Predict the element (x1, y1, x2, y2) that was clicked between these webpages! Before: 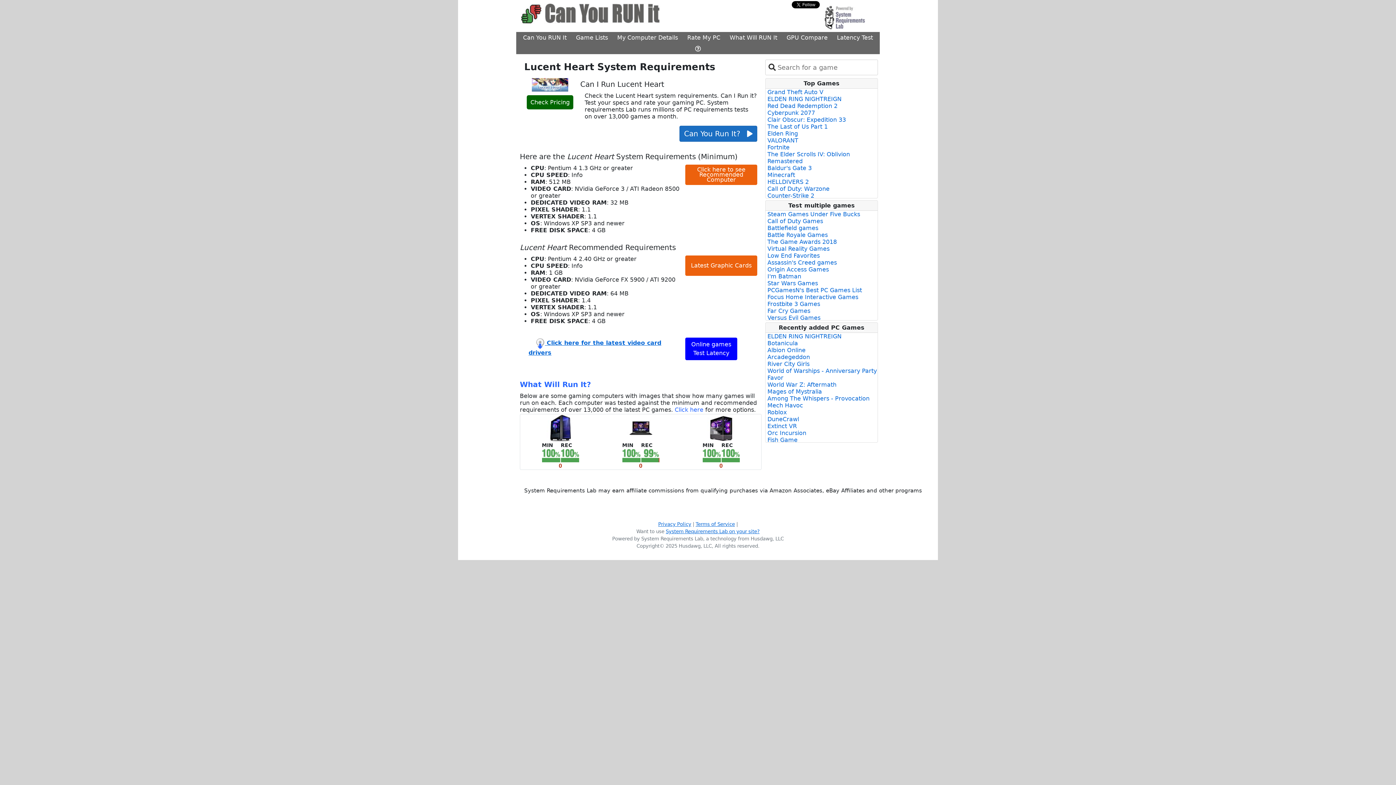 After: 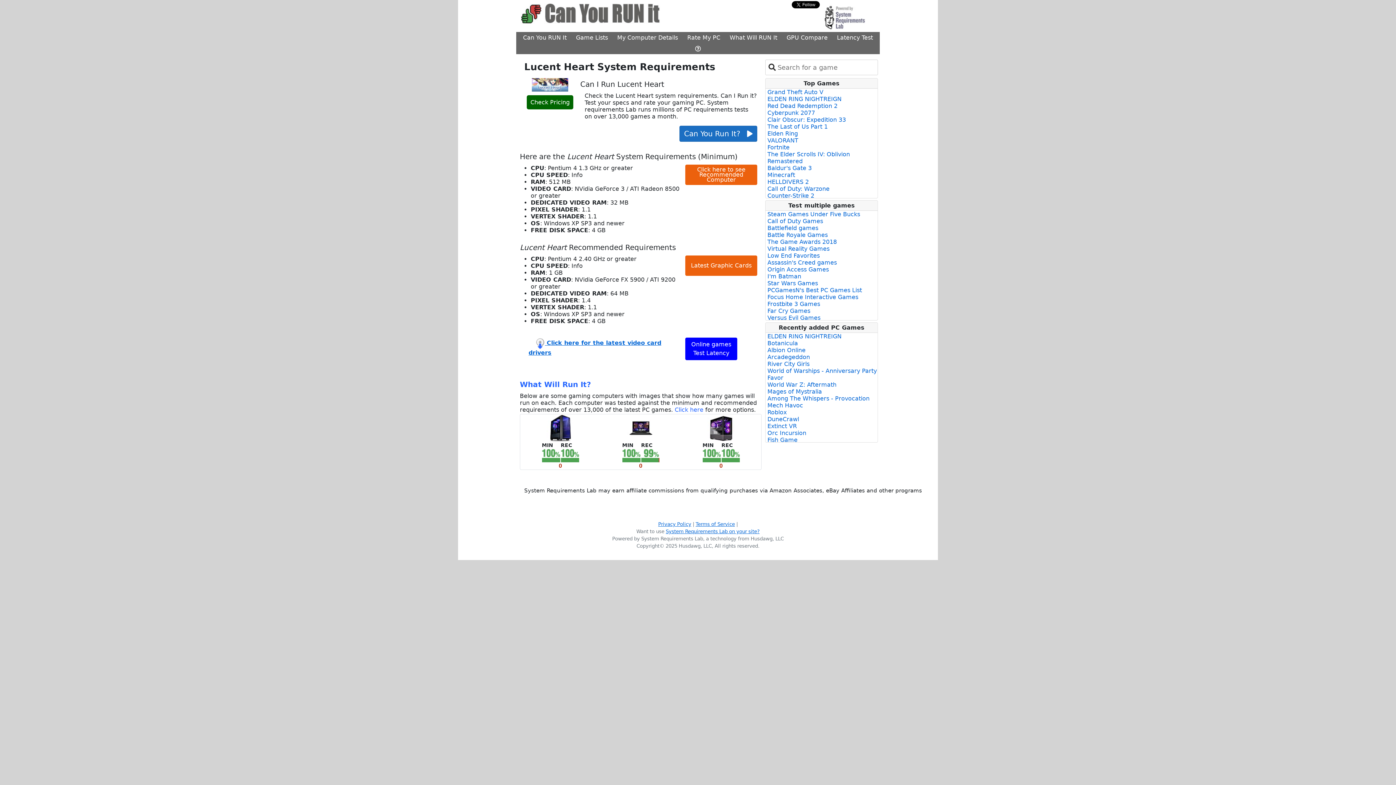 Action: bbox: (622, 451, 640, 458)